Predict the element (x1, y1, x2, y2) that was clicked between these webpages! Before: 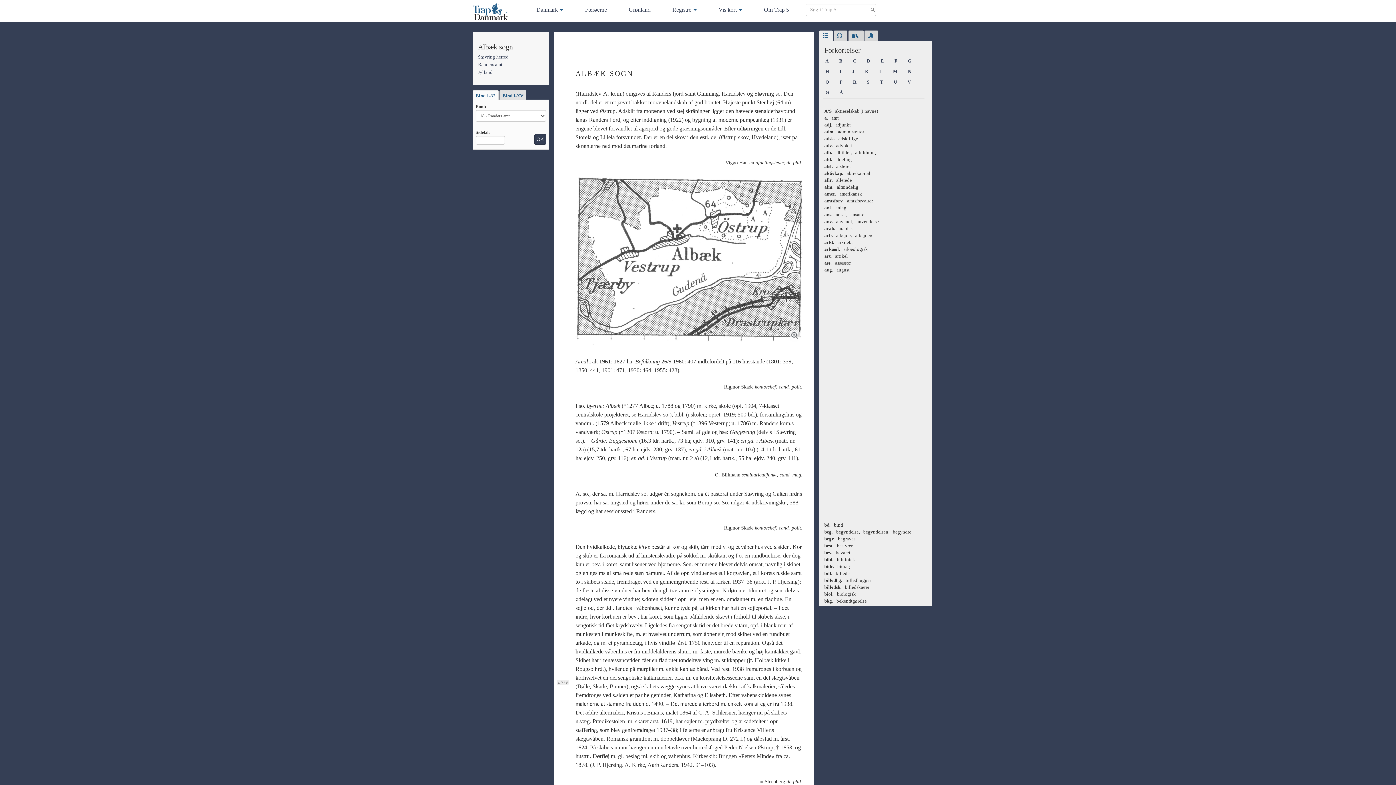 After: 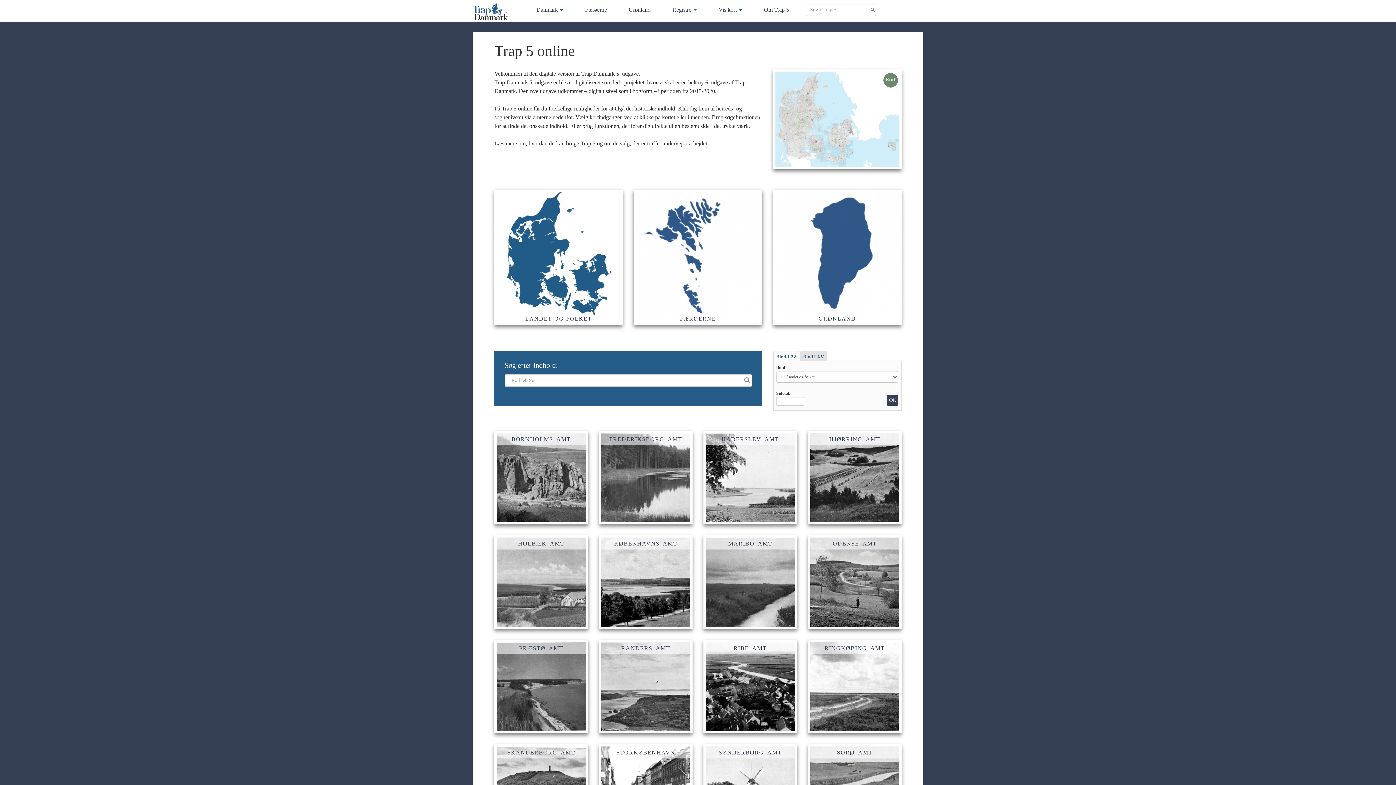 Action: bbox: (467, 0, 519, 21)